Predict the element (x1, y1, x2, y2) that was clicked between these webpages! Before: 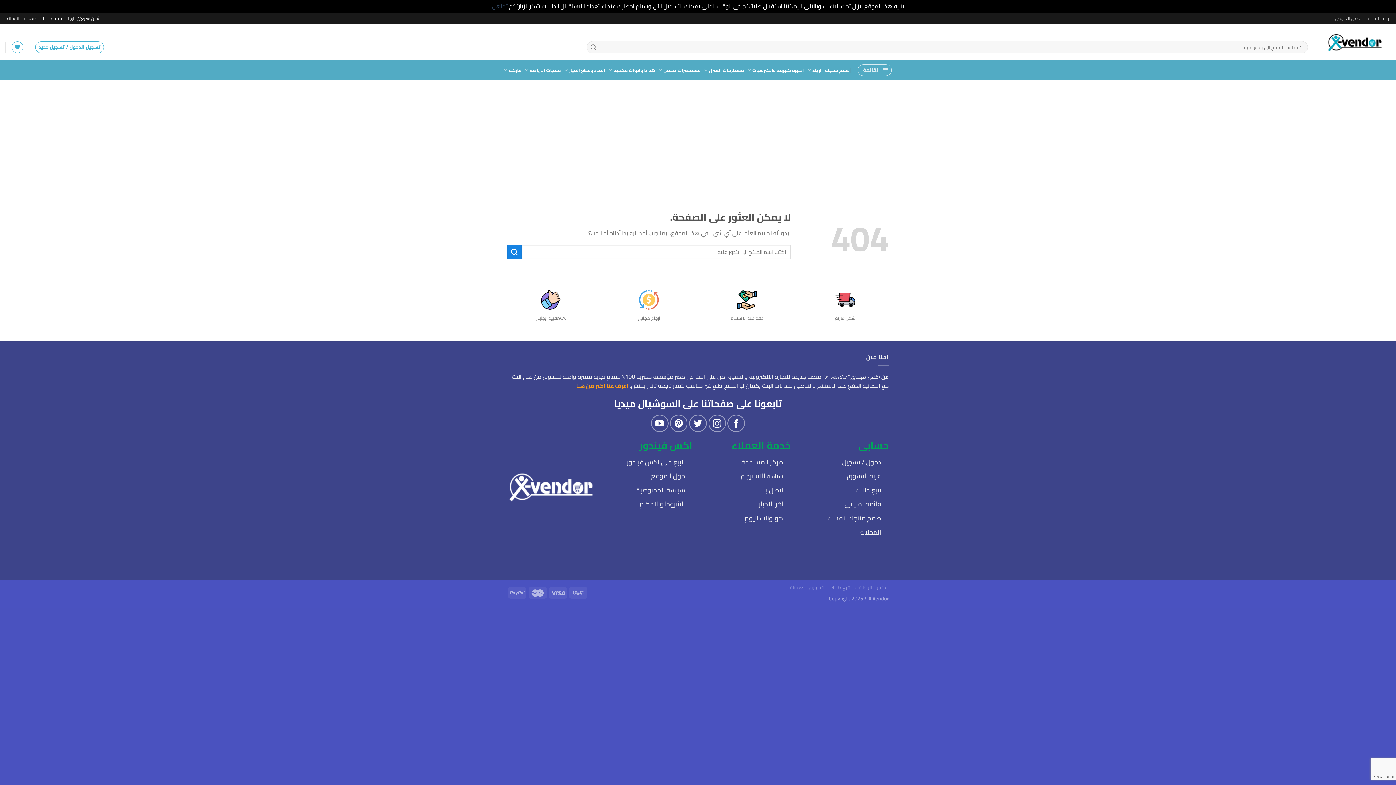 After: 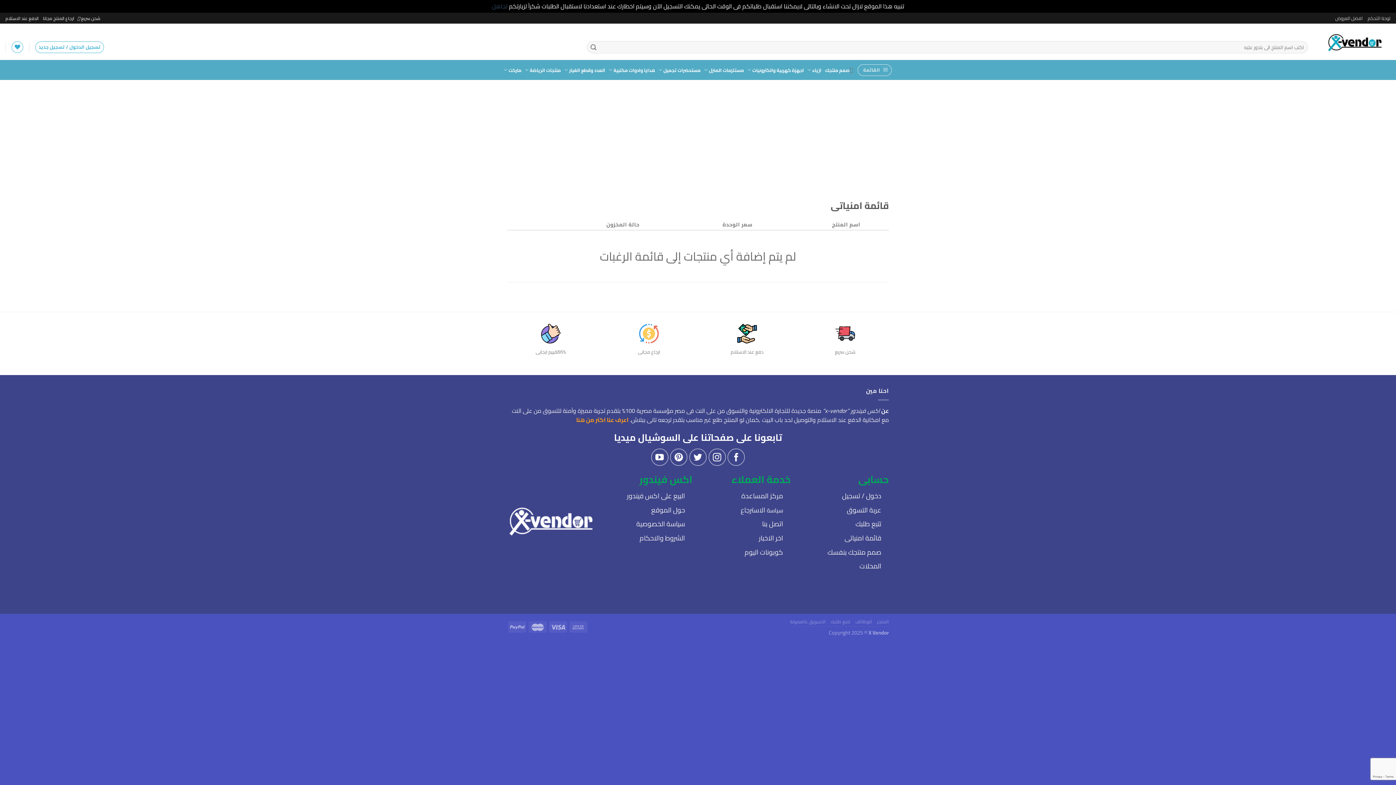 Action: bbox: (844, 499, 881, 509) label: قائمة امنياتى